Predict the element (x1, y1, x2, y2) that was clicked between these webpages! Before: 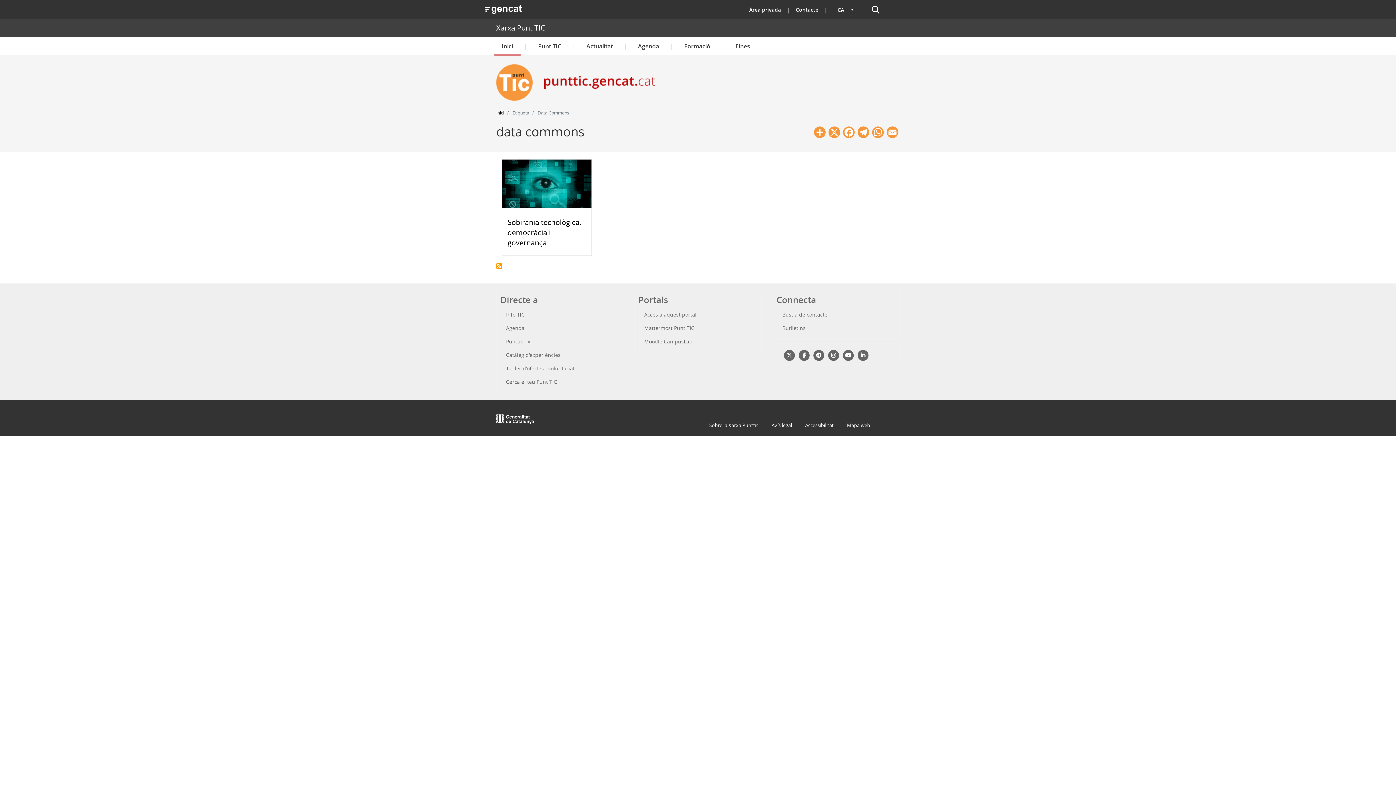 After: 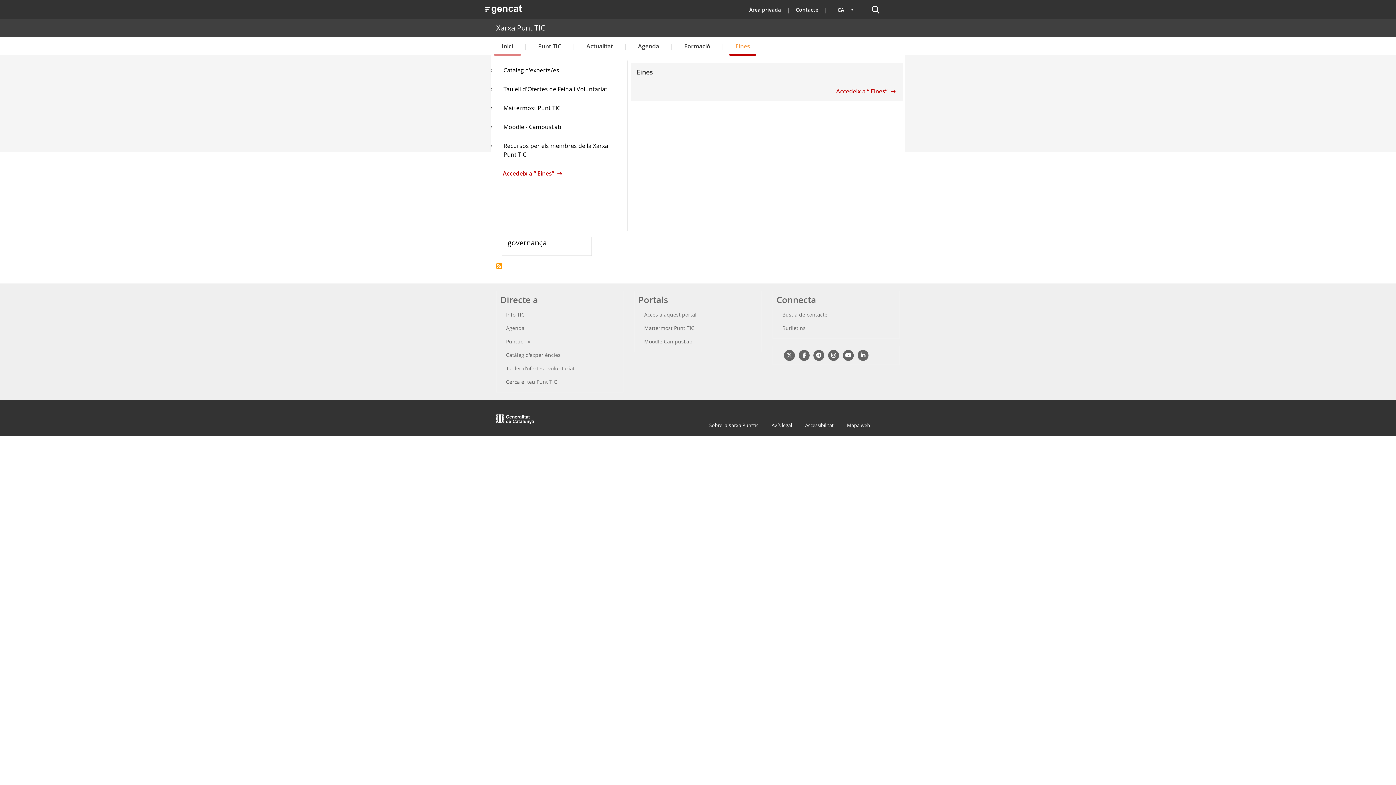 Action: label: Eines bbox: (724, 37, 761, 54)